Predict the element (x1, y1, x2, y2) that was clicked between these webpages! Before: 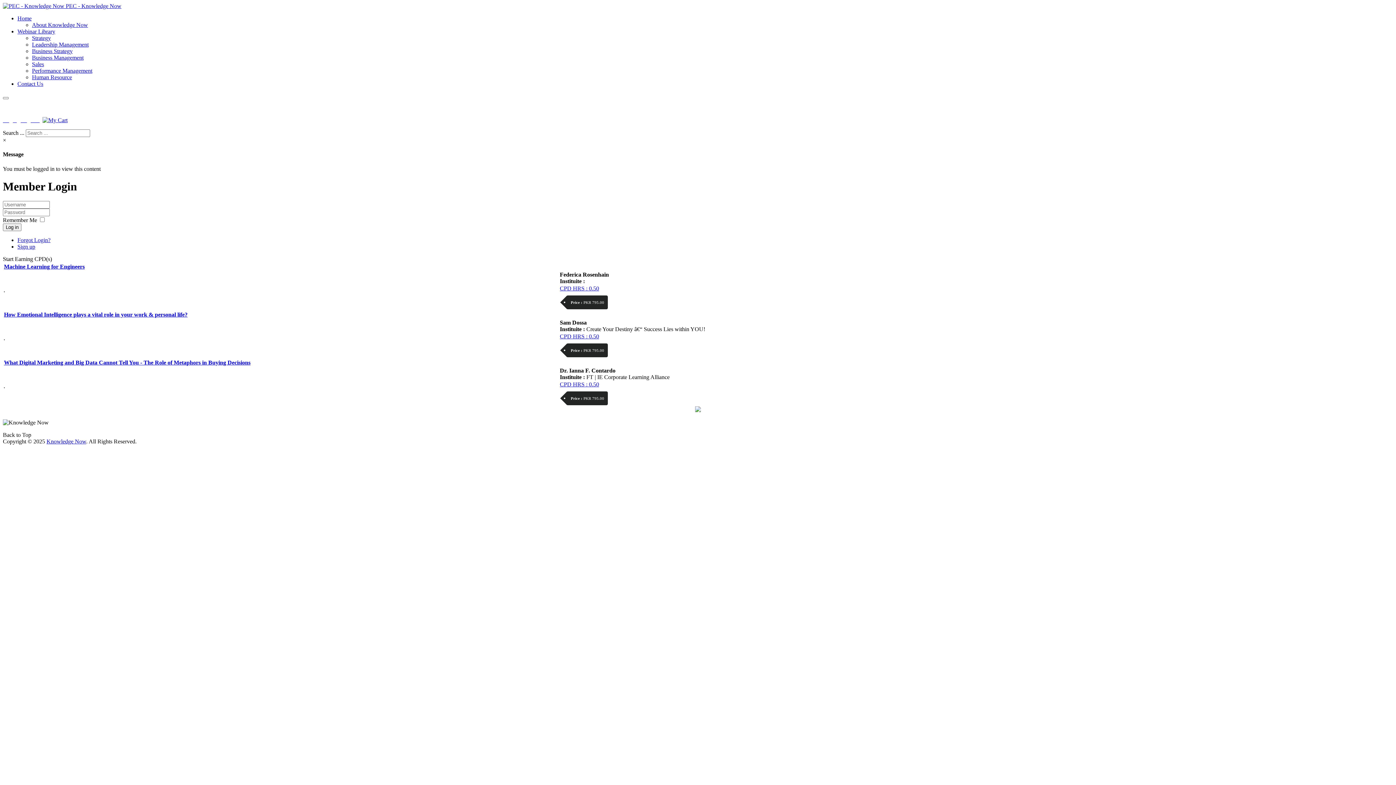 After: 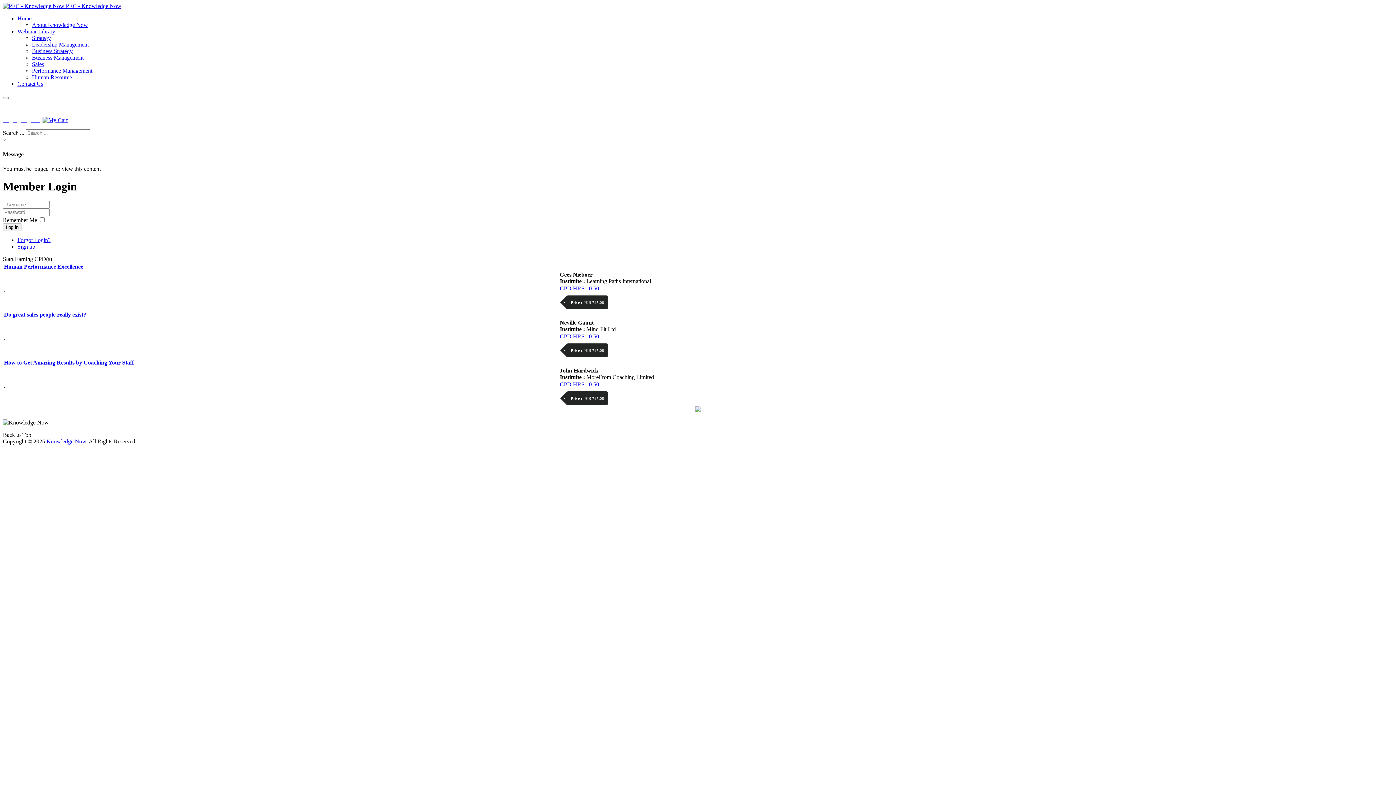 Action: label: CPD HRS : 0.50 bbox: (560, 333, 599, 339)